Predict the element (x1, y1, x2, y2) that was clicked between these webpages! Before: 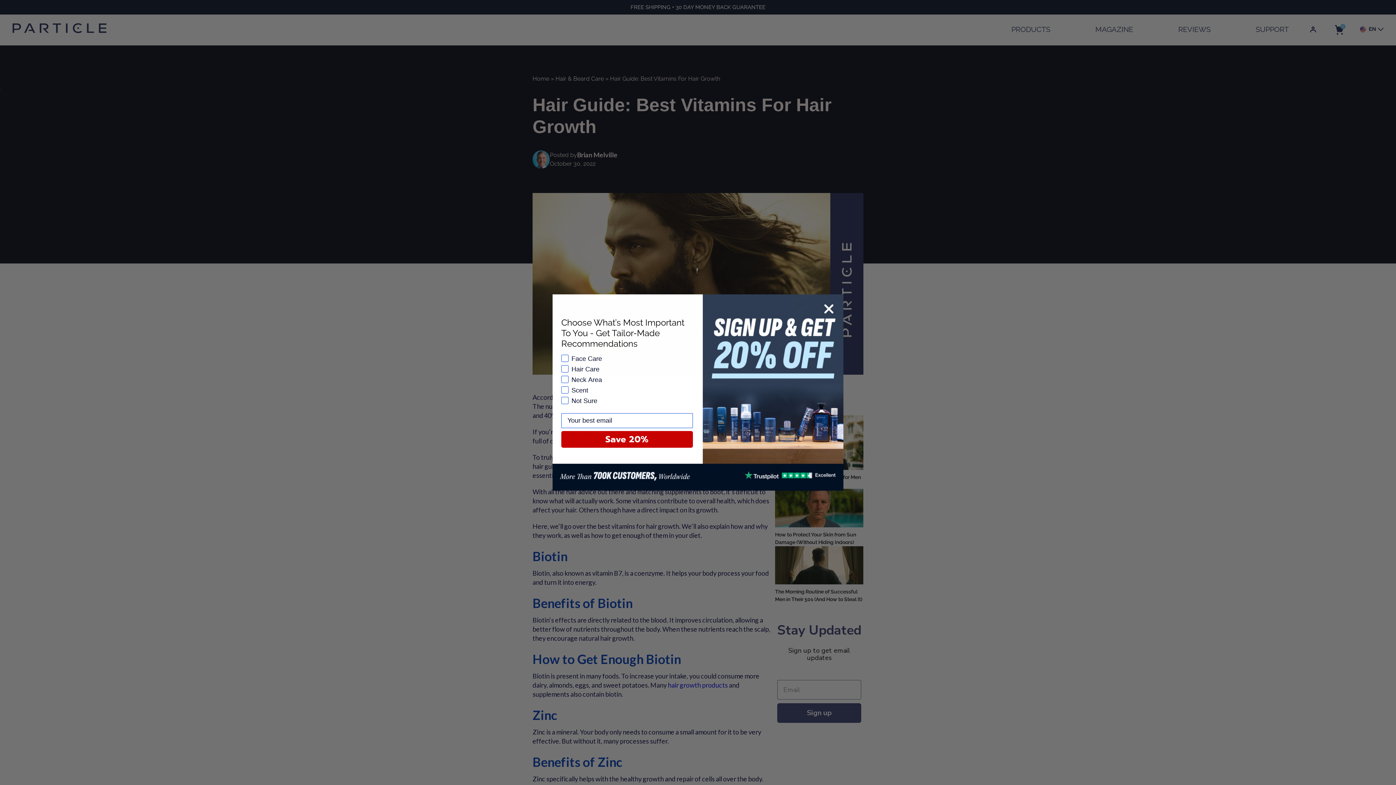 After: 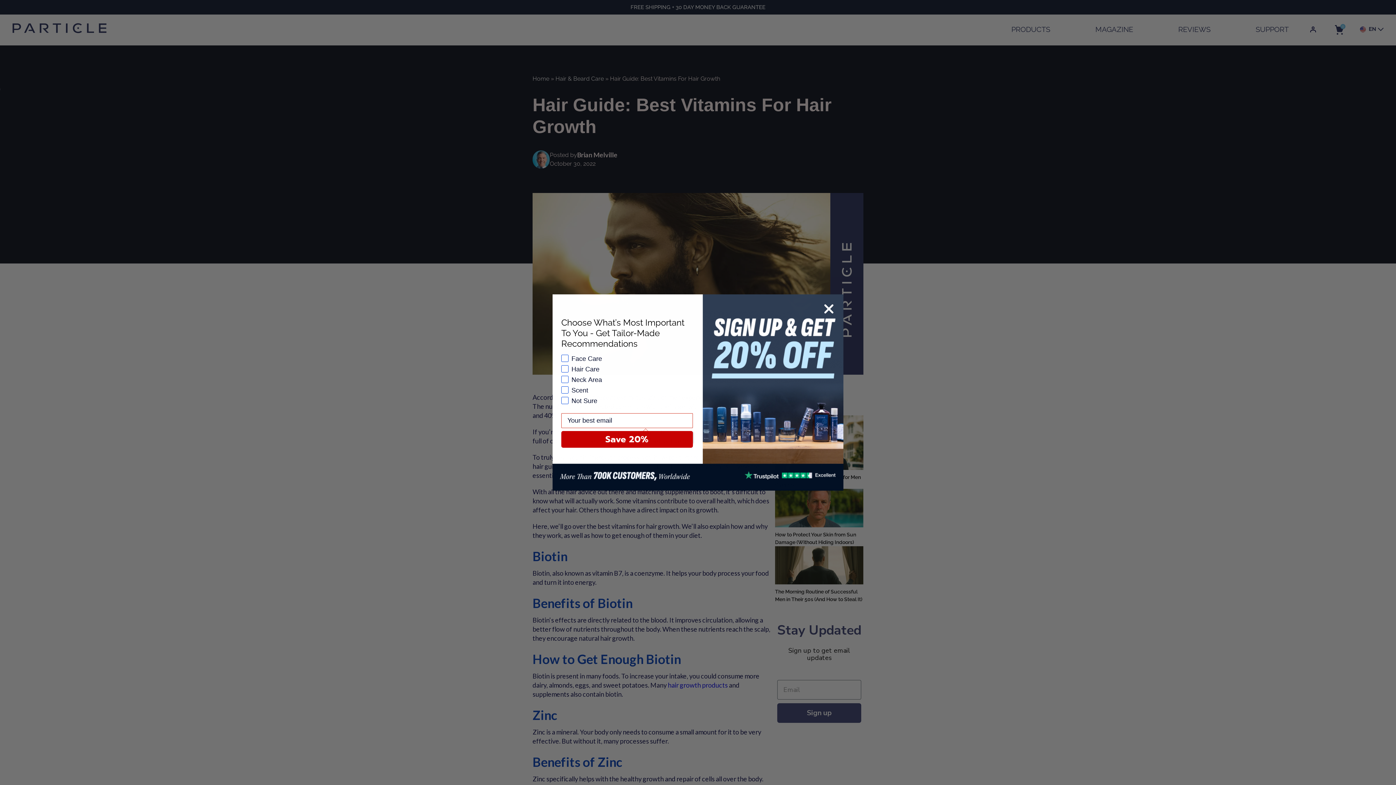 Action: bbox: (561, 431, 693, 447) label: Save 20%